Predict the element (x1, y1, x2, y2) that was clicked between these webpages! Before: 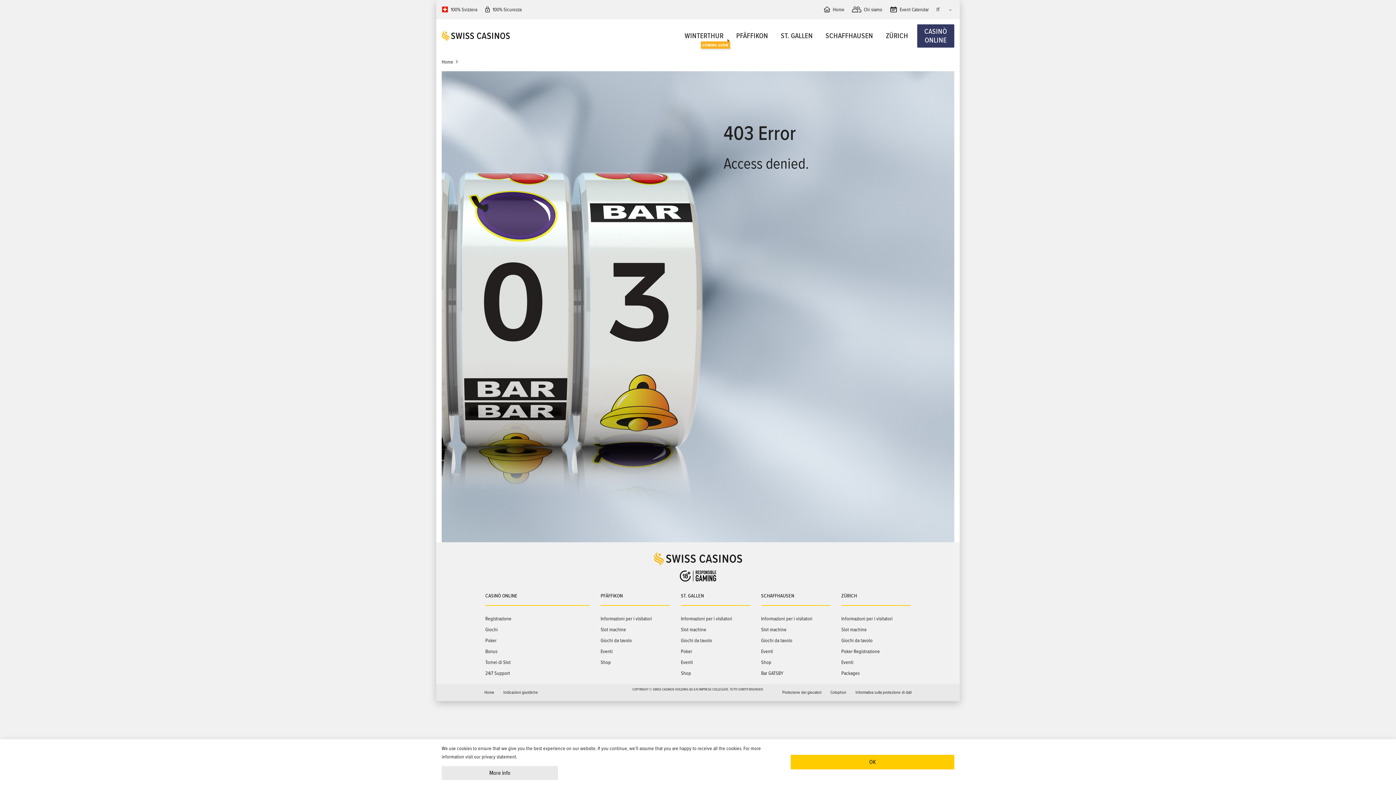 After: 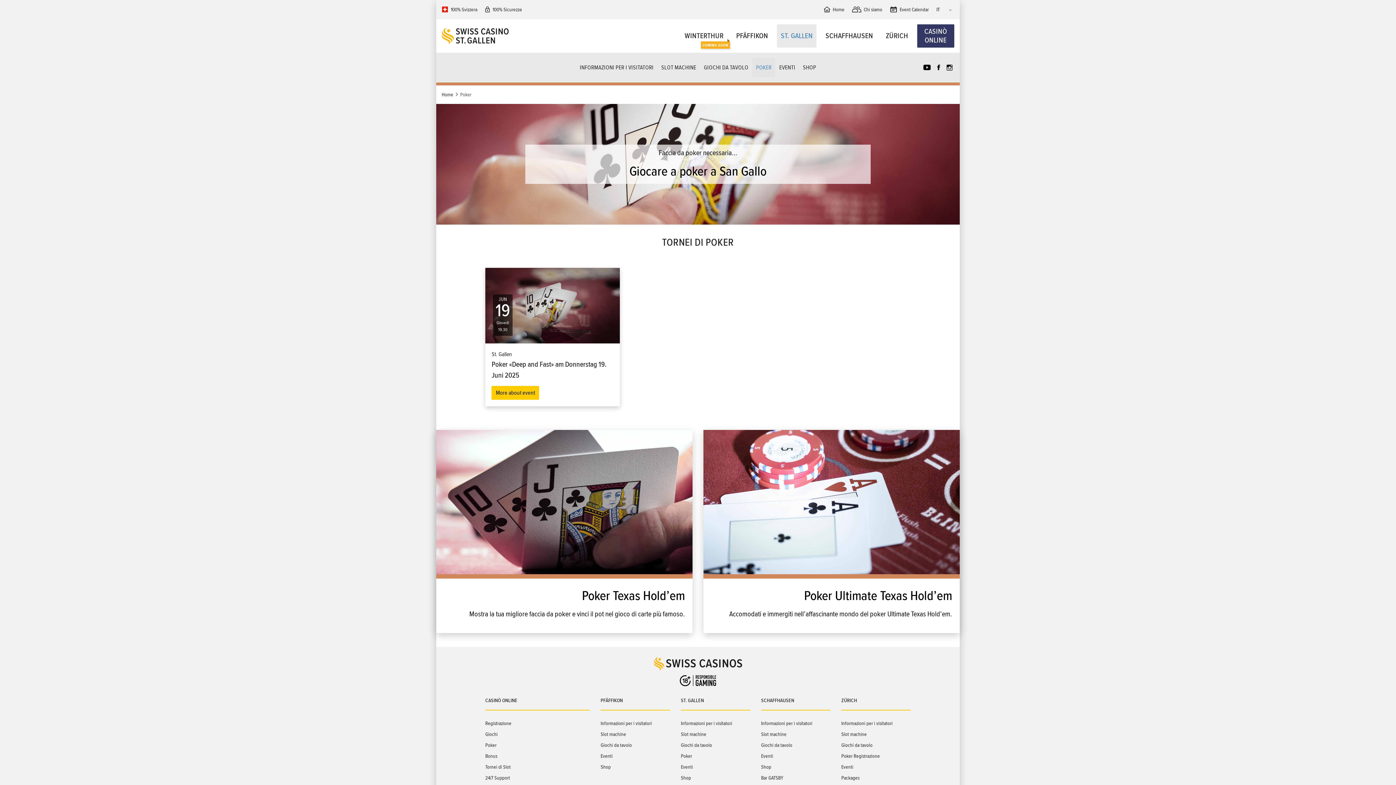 Action: bbox: (681, 646, 750, 657) label: Poker